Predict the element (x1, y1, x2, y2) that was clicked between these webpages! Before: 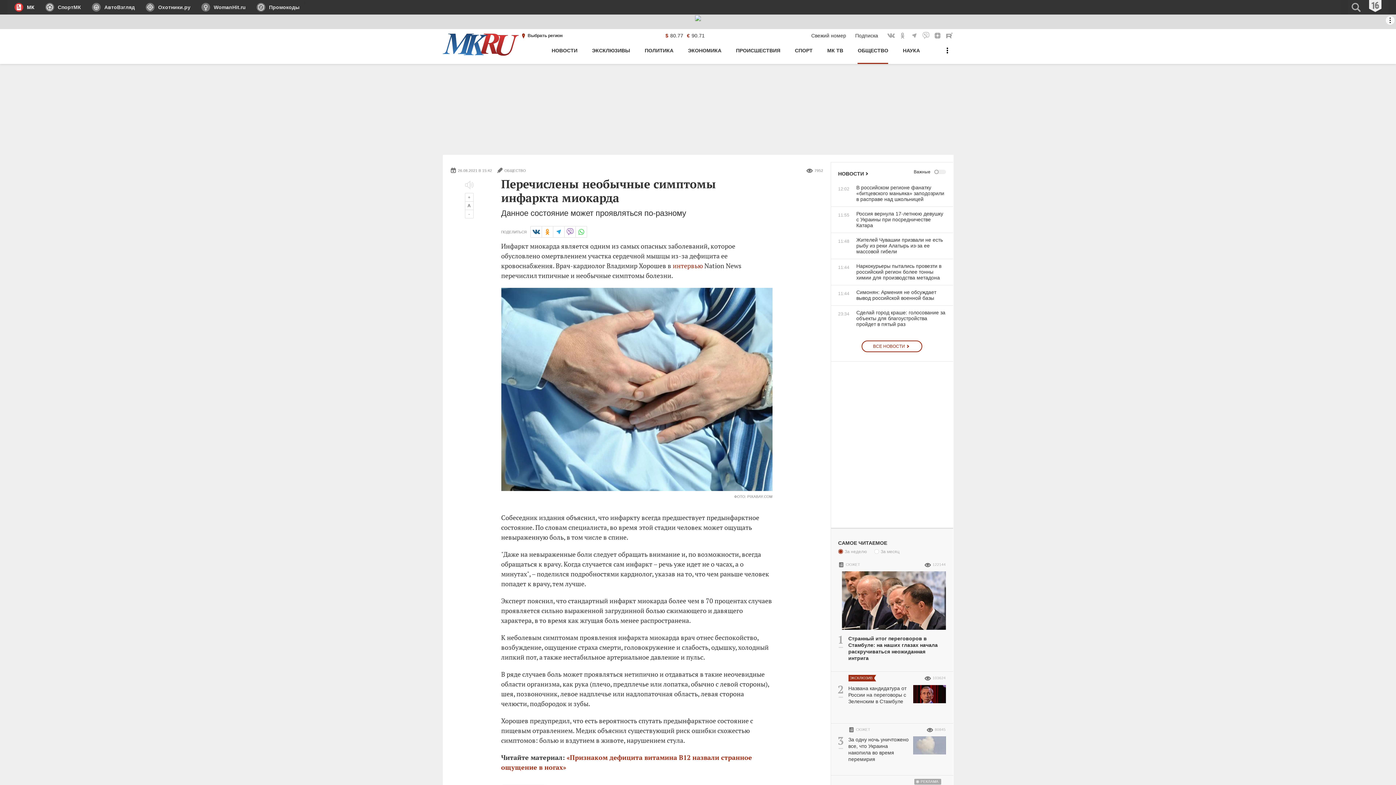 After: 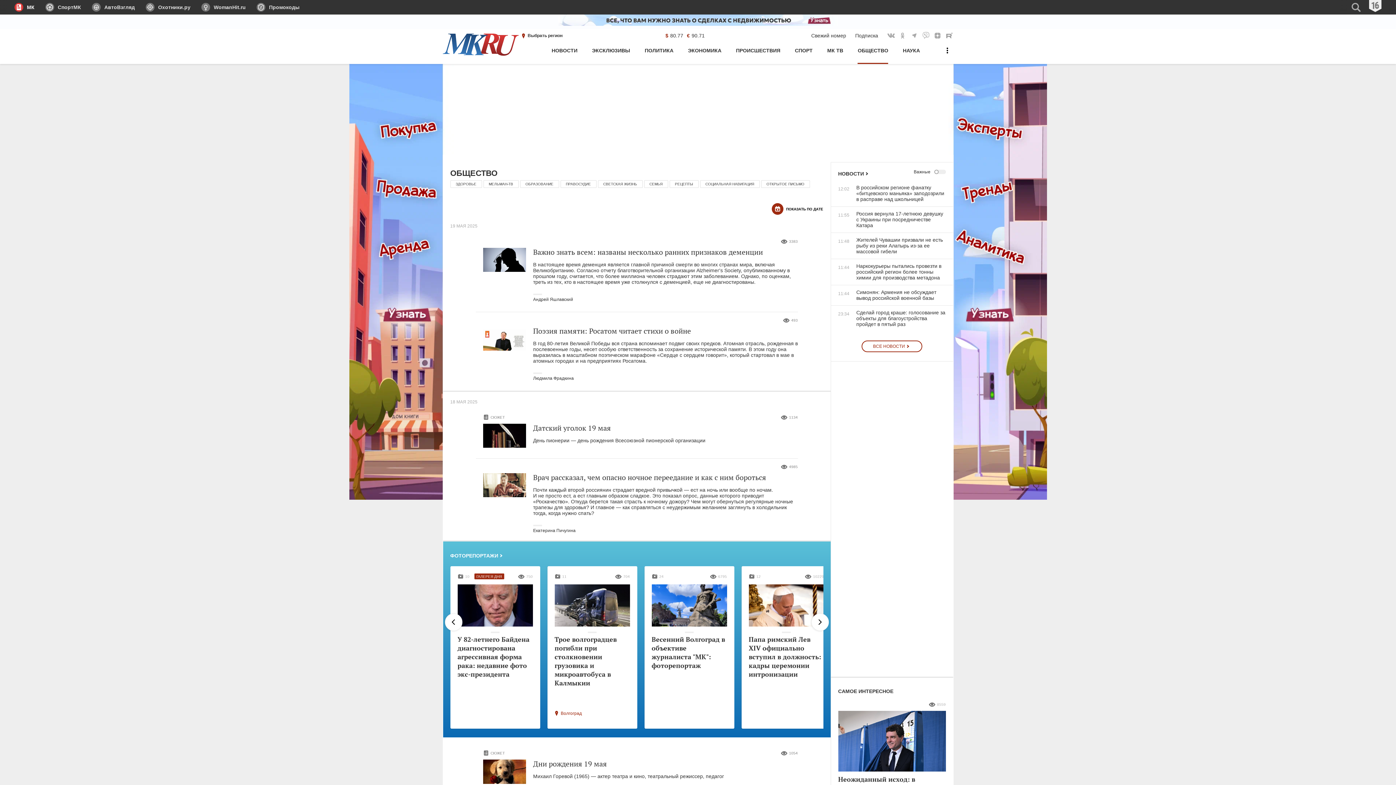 Action: bbox: (496, 167, 526, 173) label: ОБЩЕСТВО